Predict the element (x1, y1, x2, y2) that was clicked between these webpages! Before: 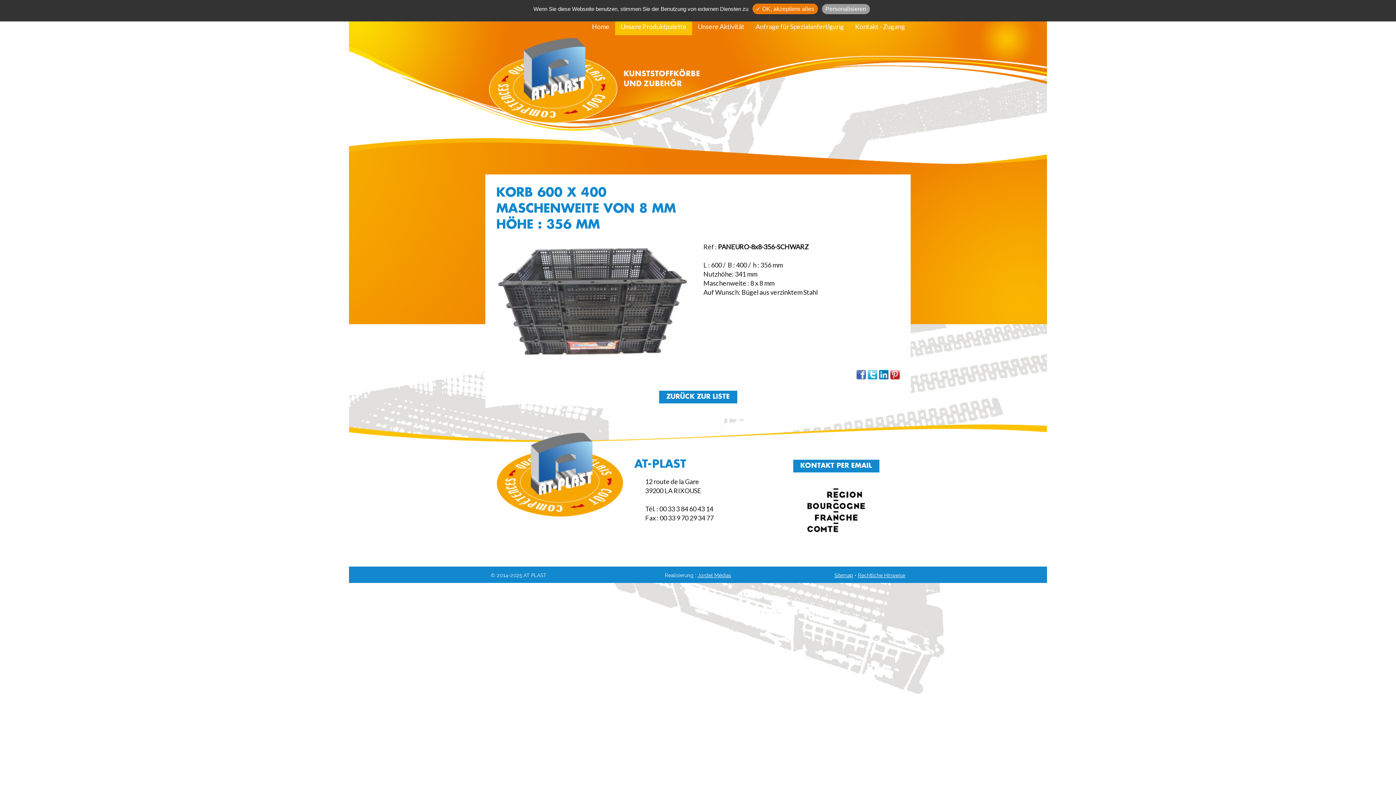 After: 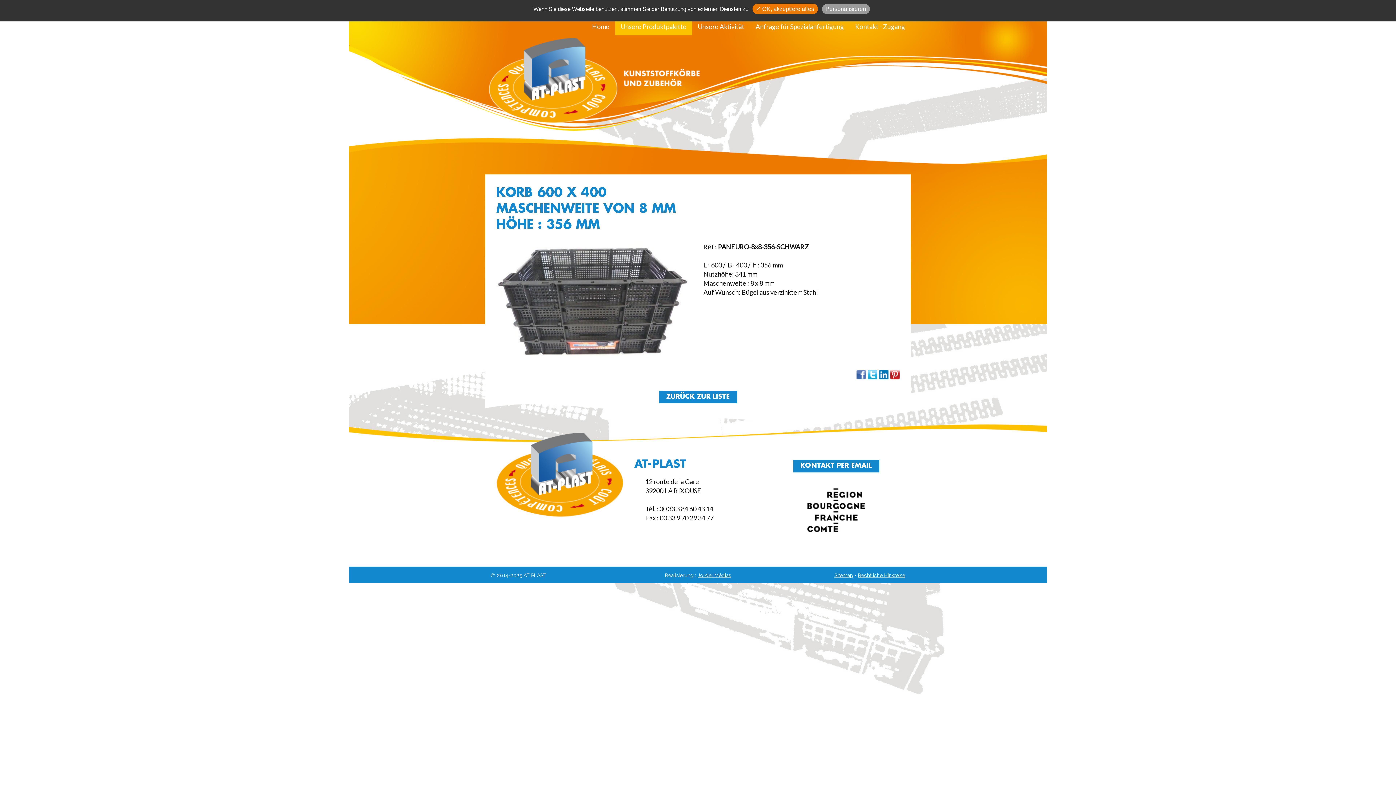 Action: bbox: (890, 370, 900, 379)